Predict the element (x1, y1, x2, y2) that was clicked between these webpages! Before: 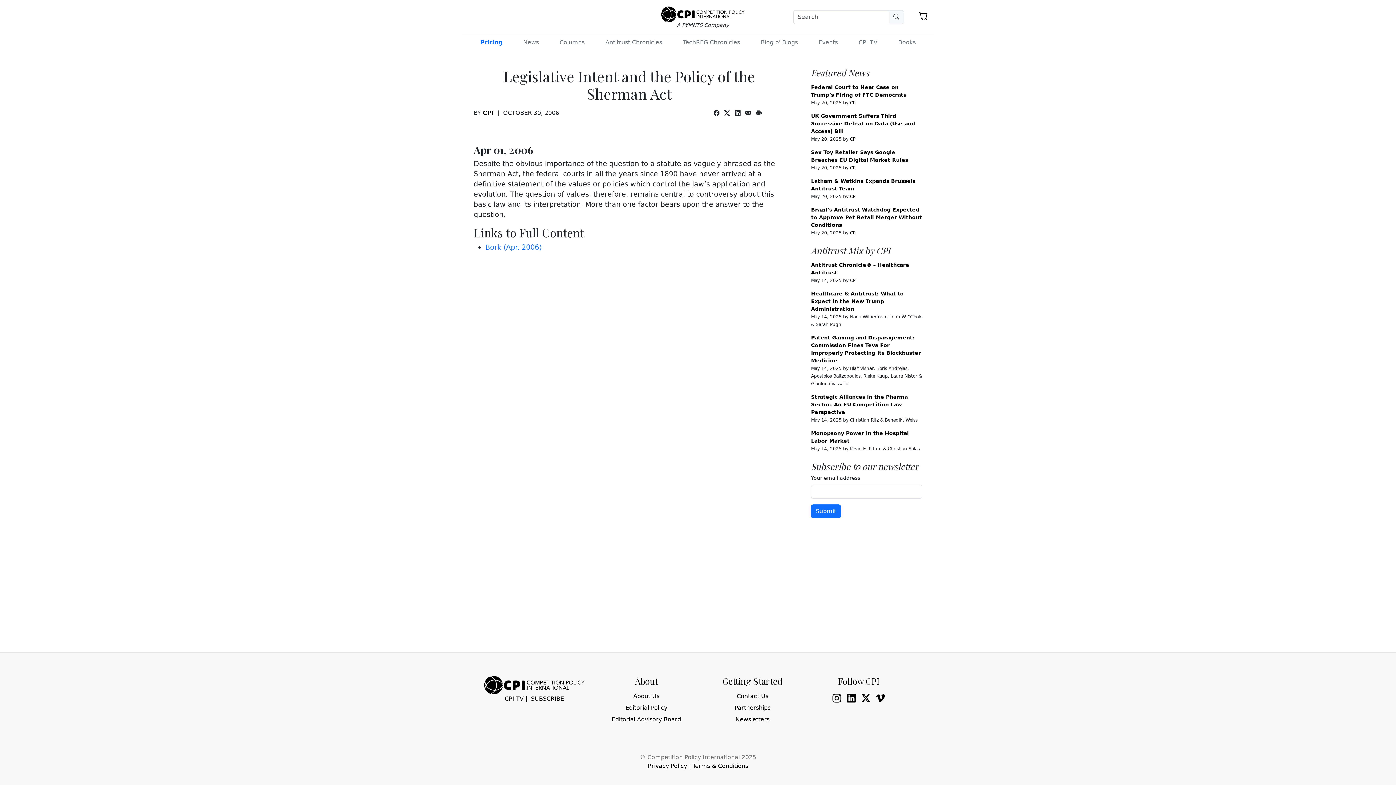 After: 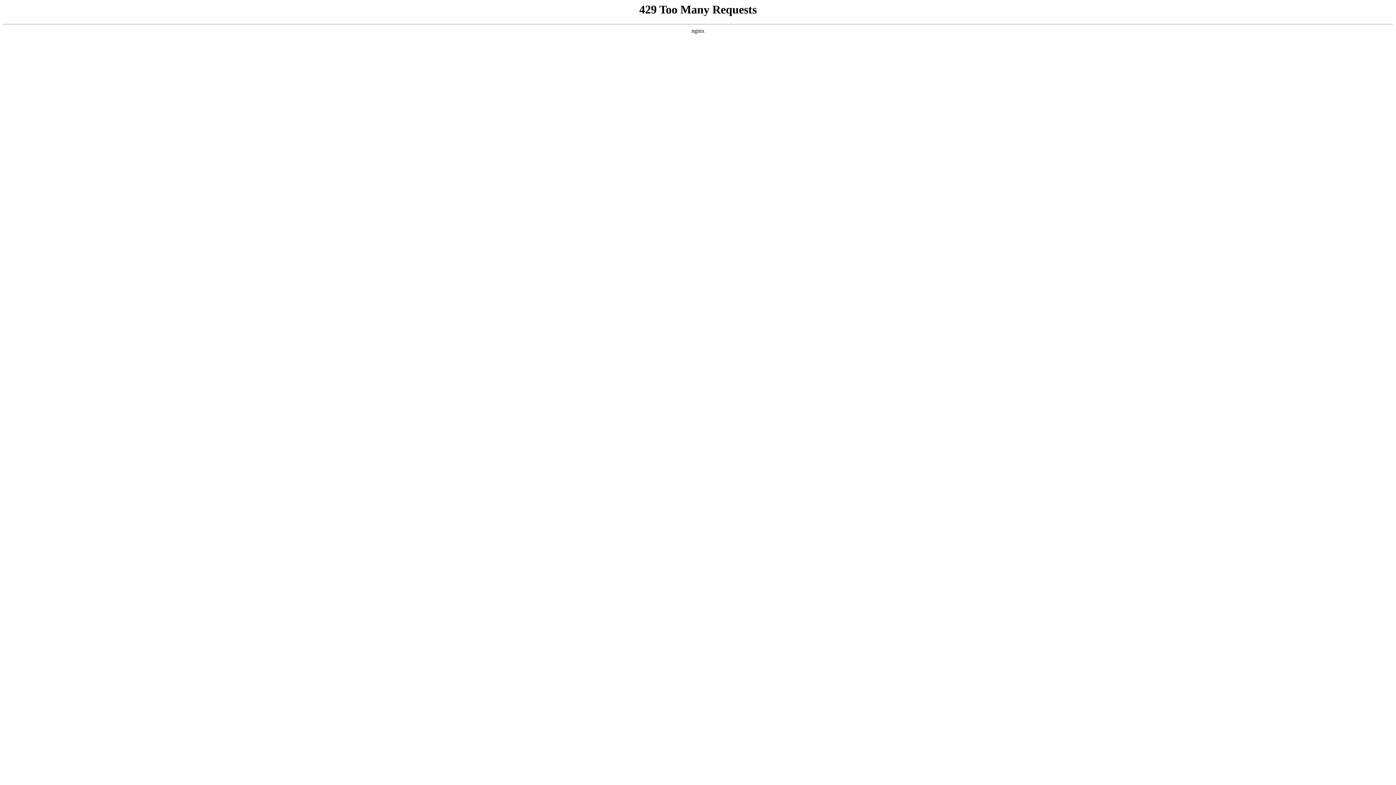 Action: label: Terms & Conditions bbox: (692, 762, 748, 769)